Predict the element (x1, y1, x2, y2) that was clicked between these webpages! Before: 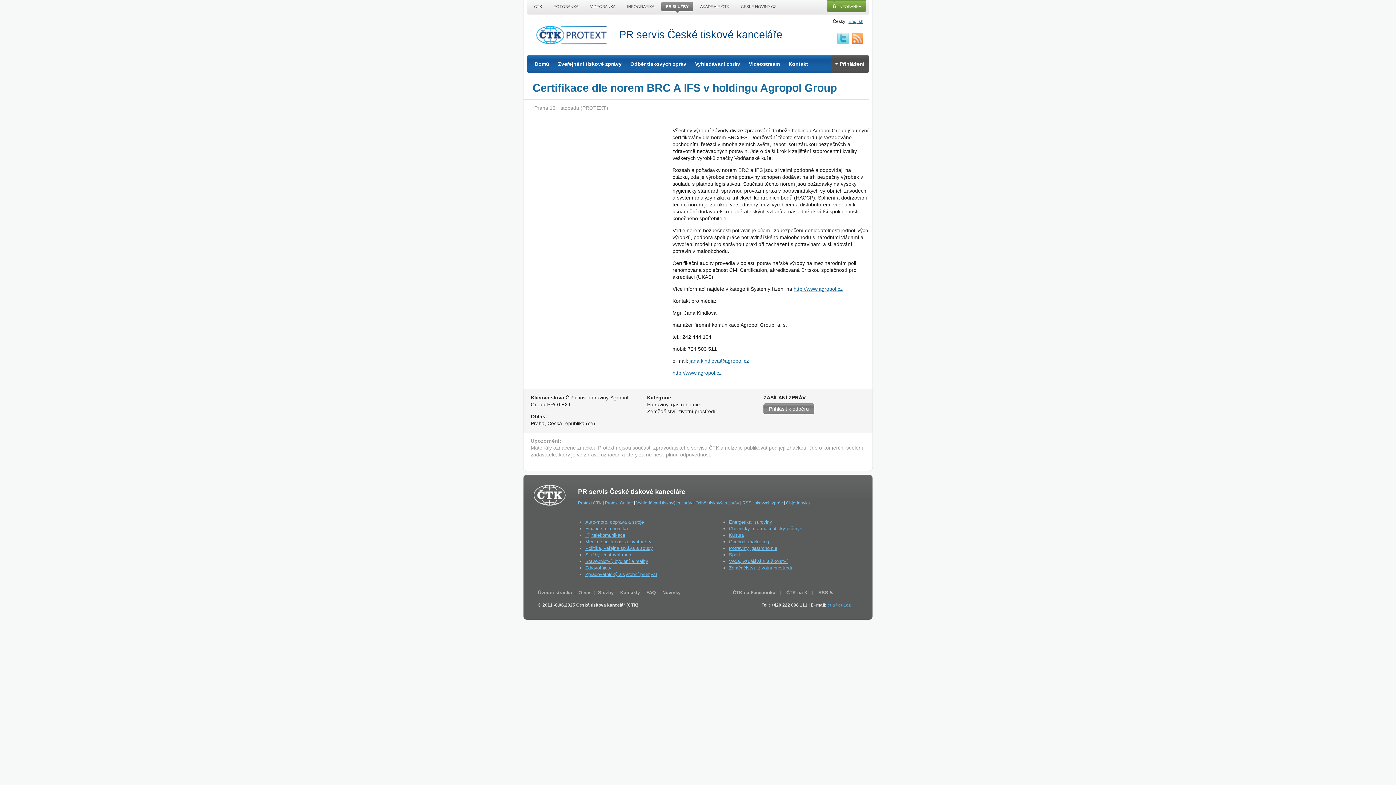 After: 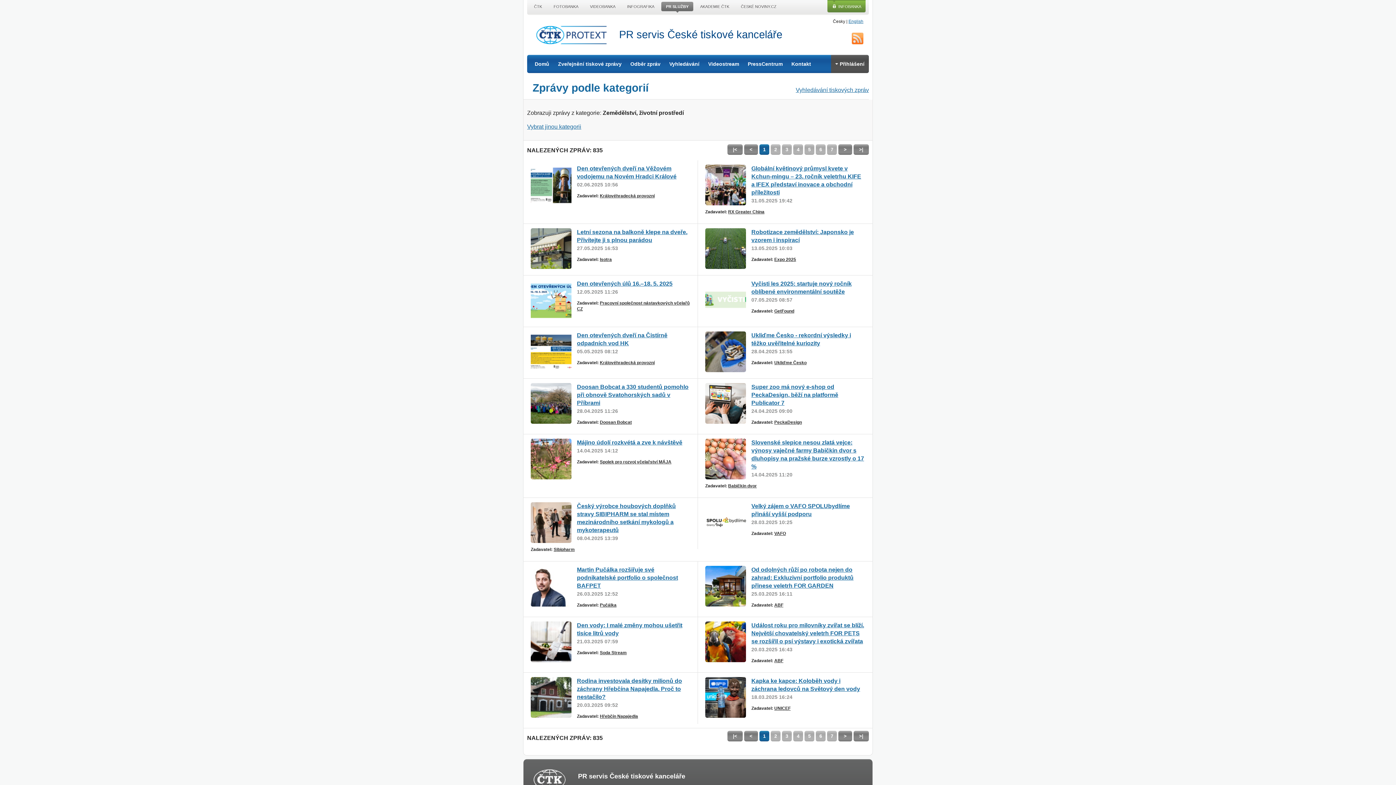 Action: bbox: (729, 565, 792, 570) label: Zemědělství, životní prostředí